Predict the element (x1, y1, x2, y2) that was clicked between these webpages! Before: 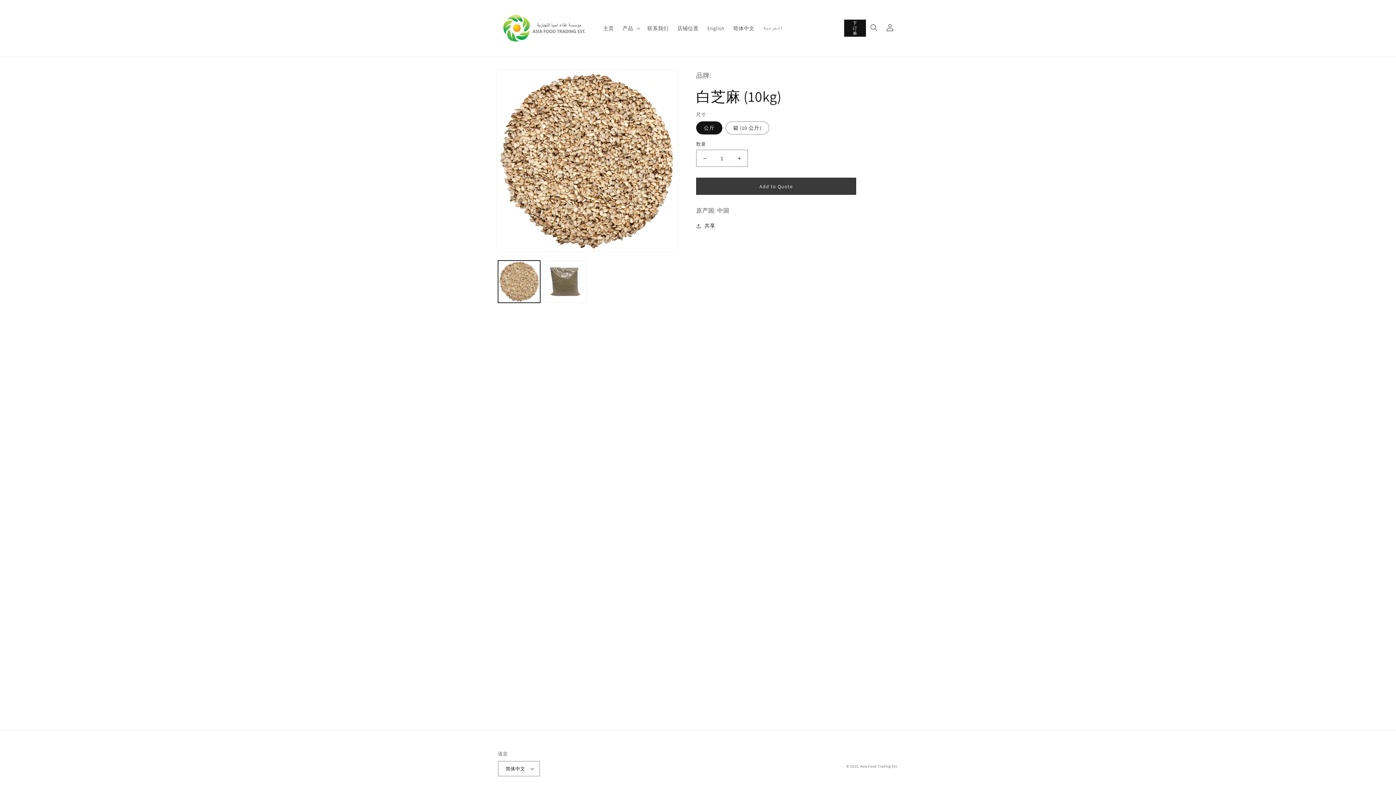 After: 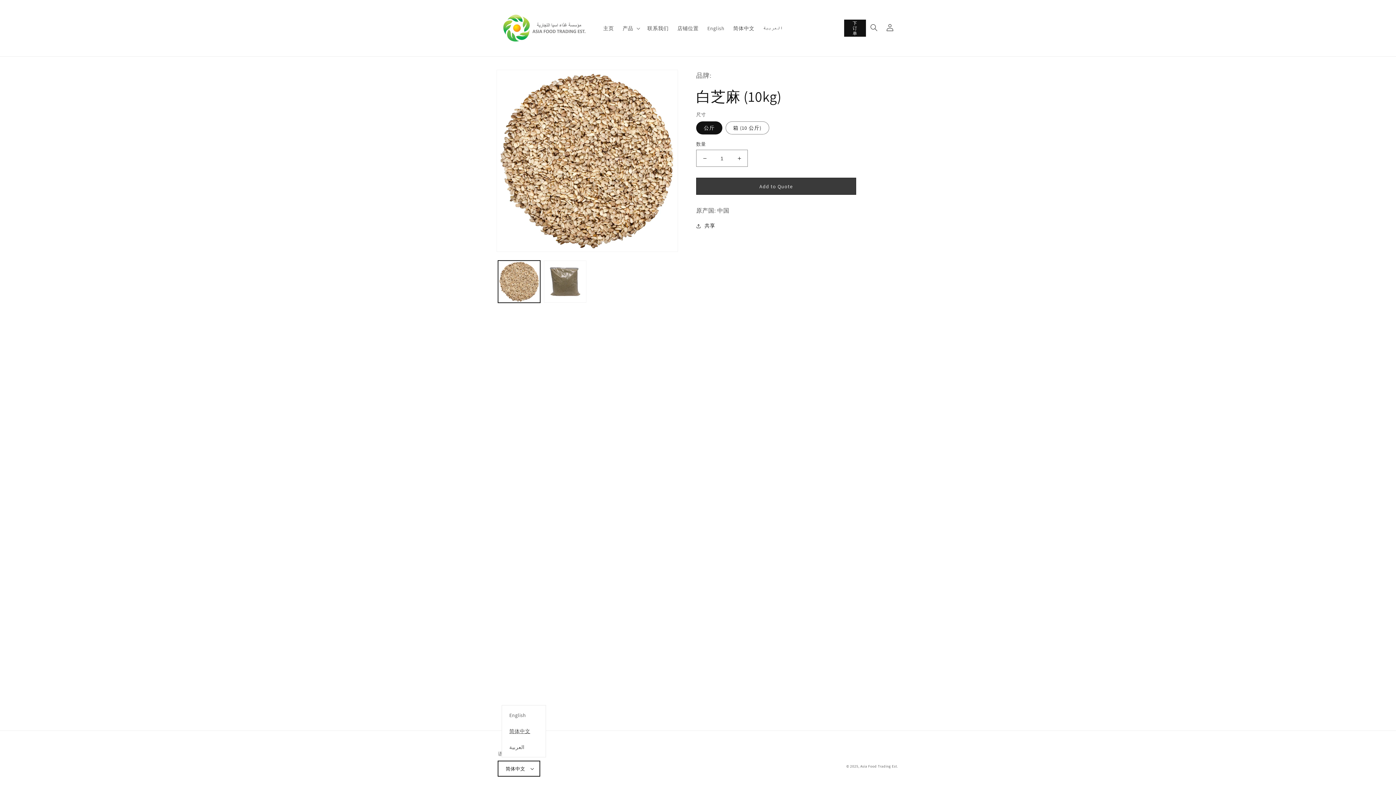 Action: label: 简体中文 bbox: (498, 761, 539, 776)